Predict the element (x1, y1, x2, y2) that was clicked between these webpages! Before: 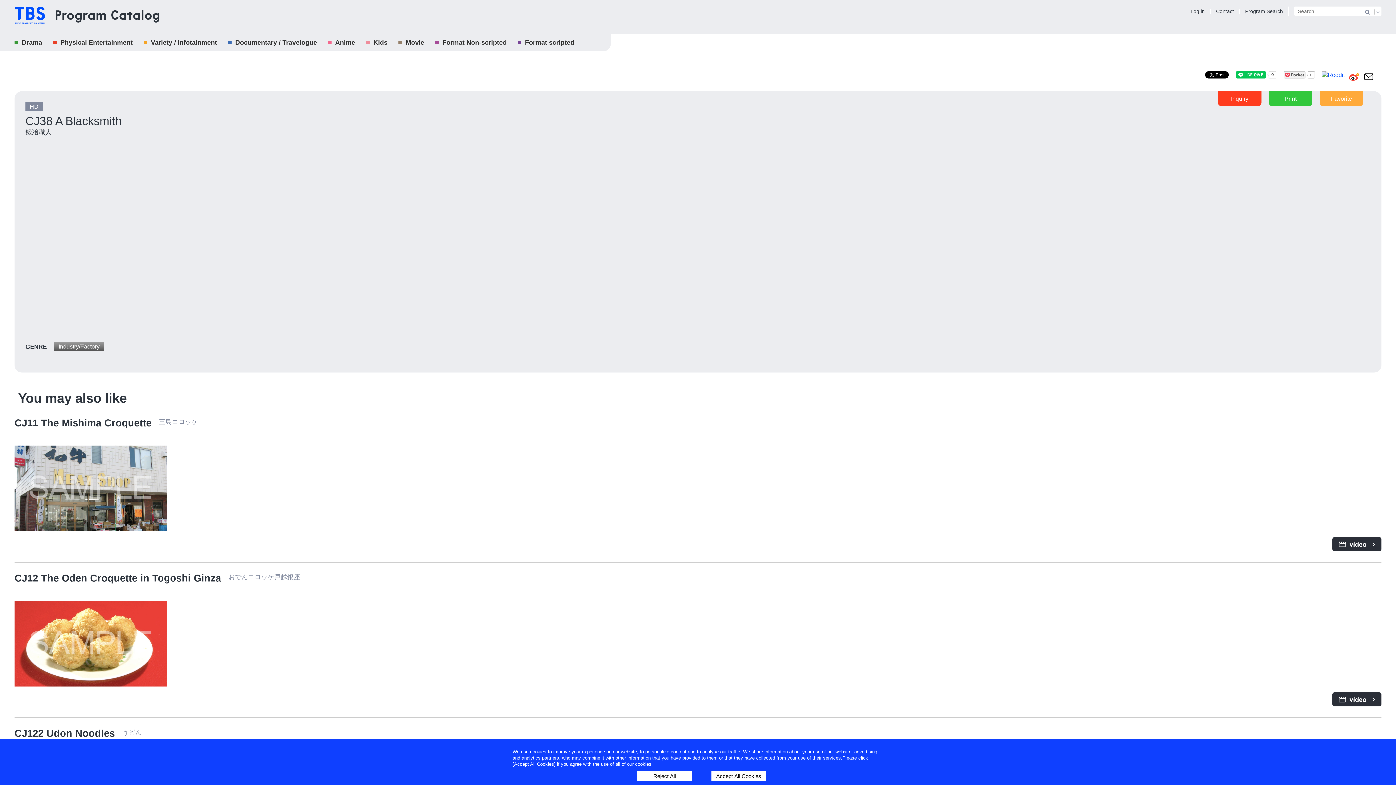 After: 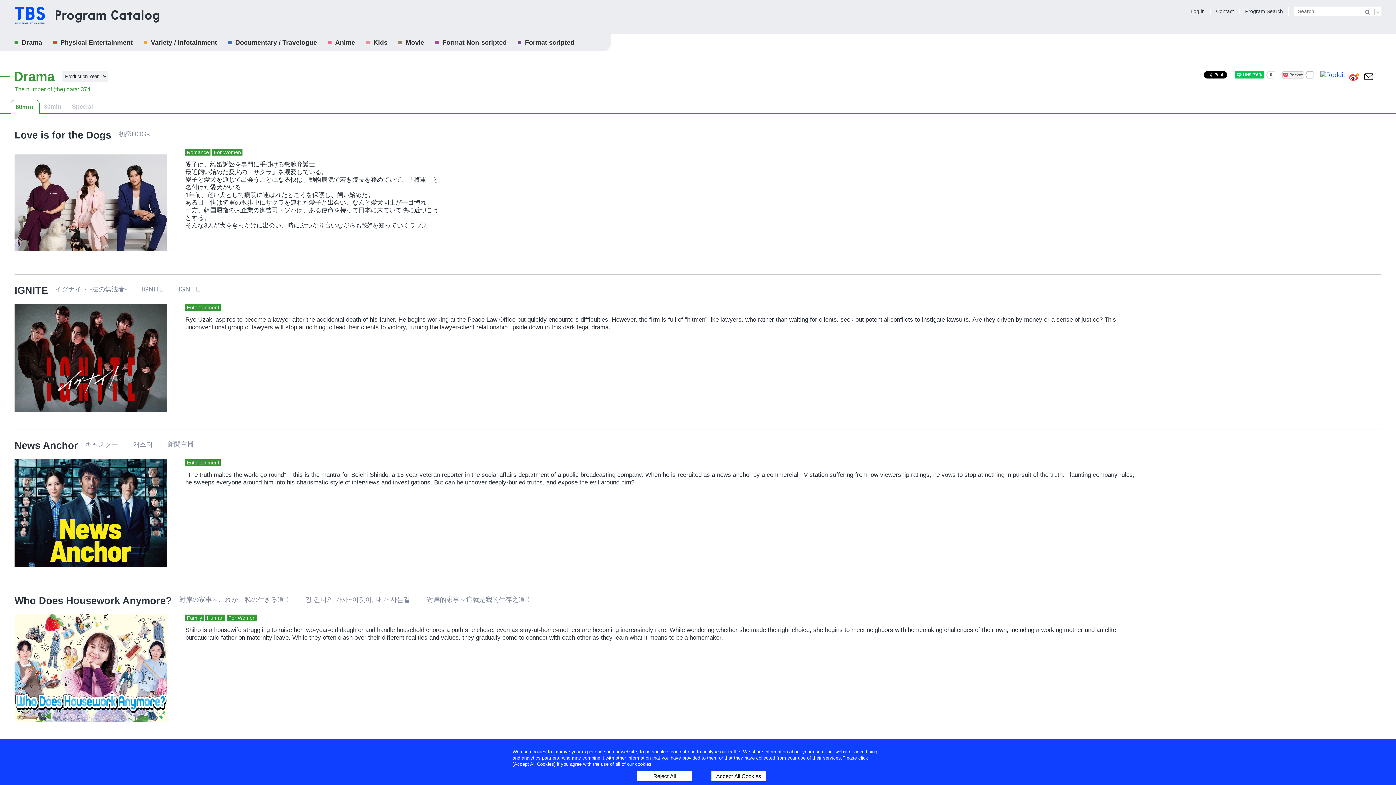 Action: label: Drama bbox: (14, 33, 42, 51)